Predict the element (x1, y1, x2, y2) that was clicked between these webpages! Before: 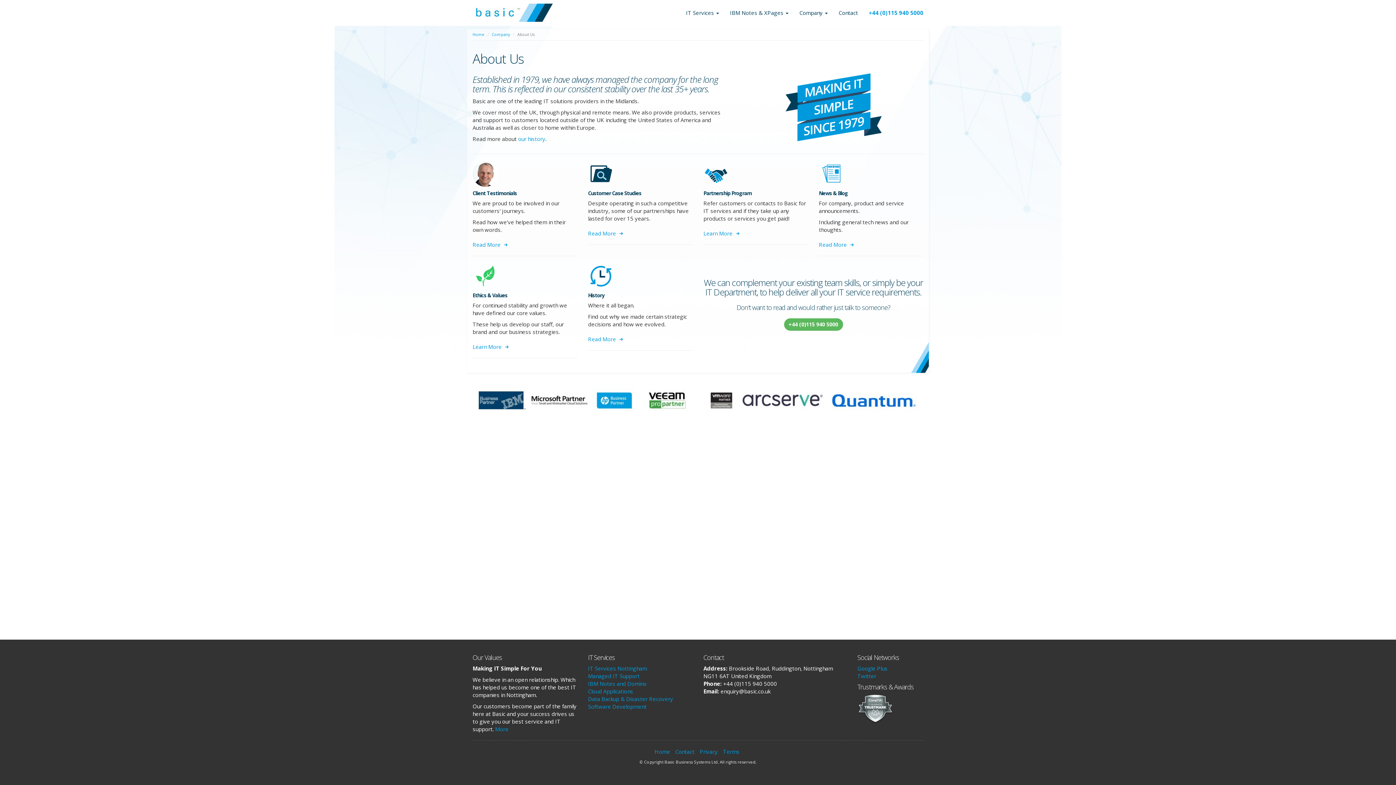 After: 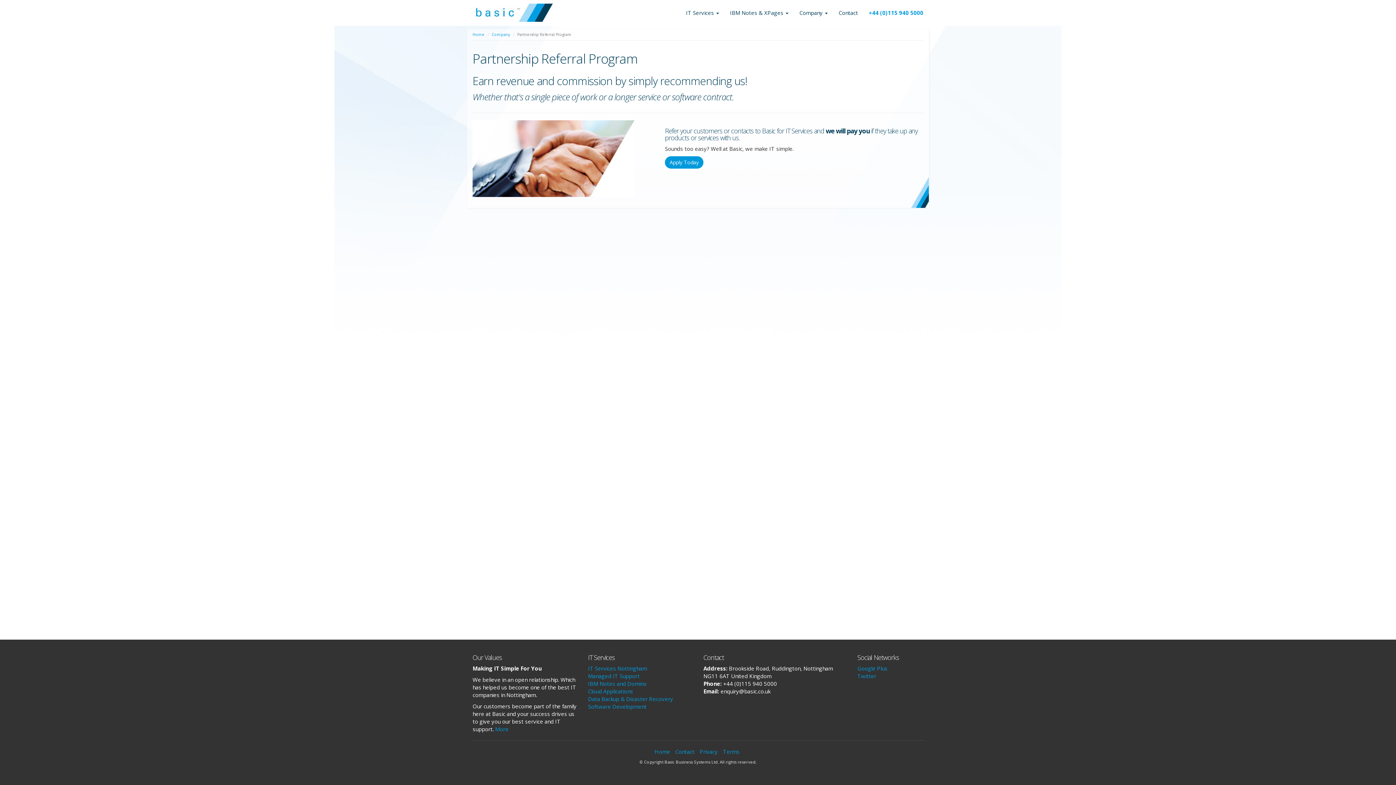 Action: bbox: (703, 190, 808, 196) label: Partnership Program